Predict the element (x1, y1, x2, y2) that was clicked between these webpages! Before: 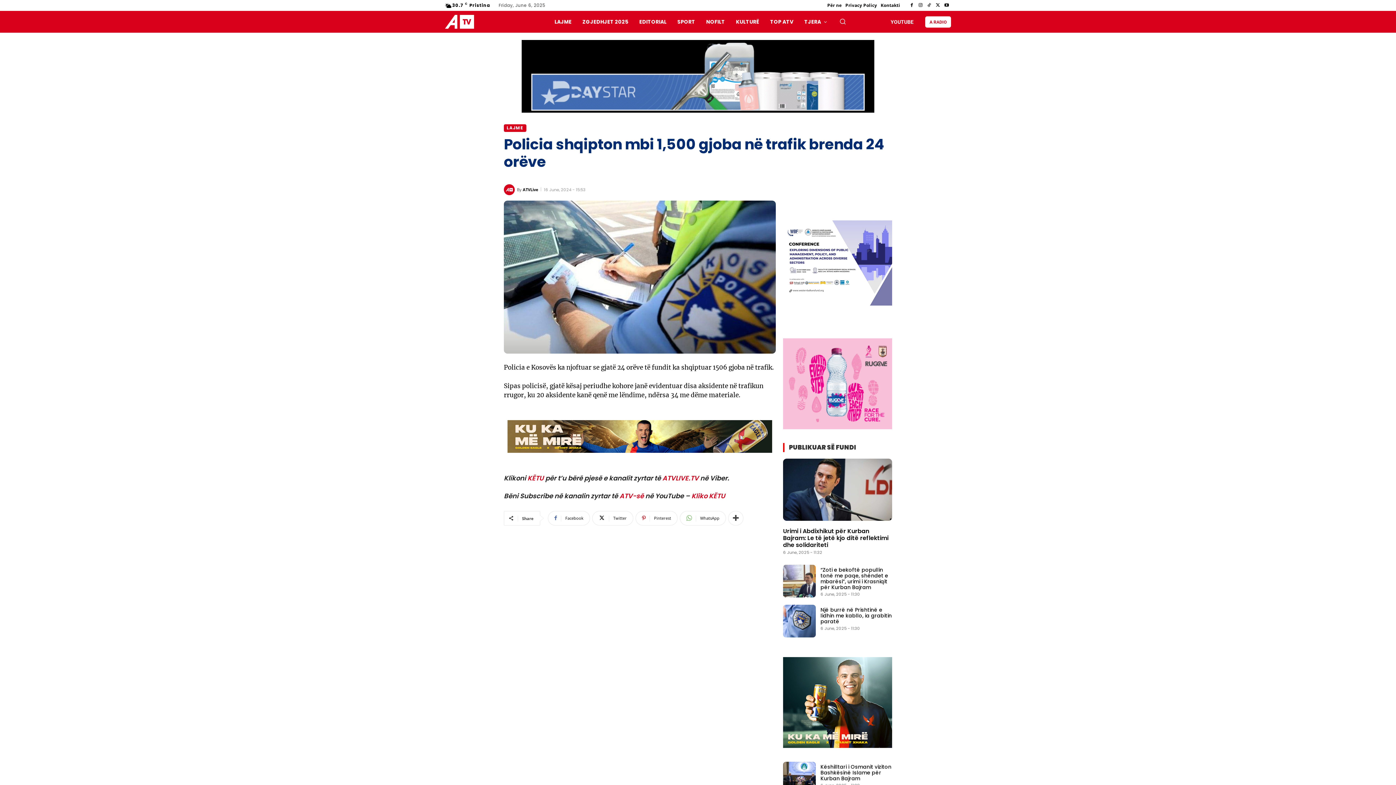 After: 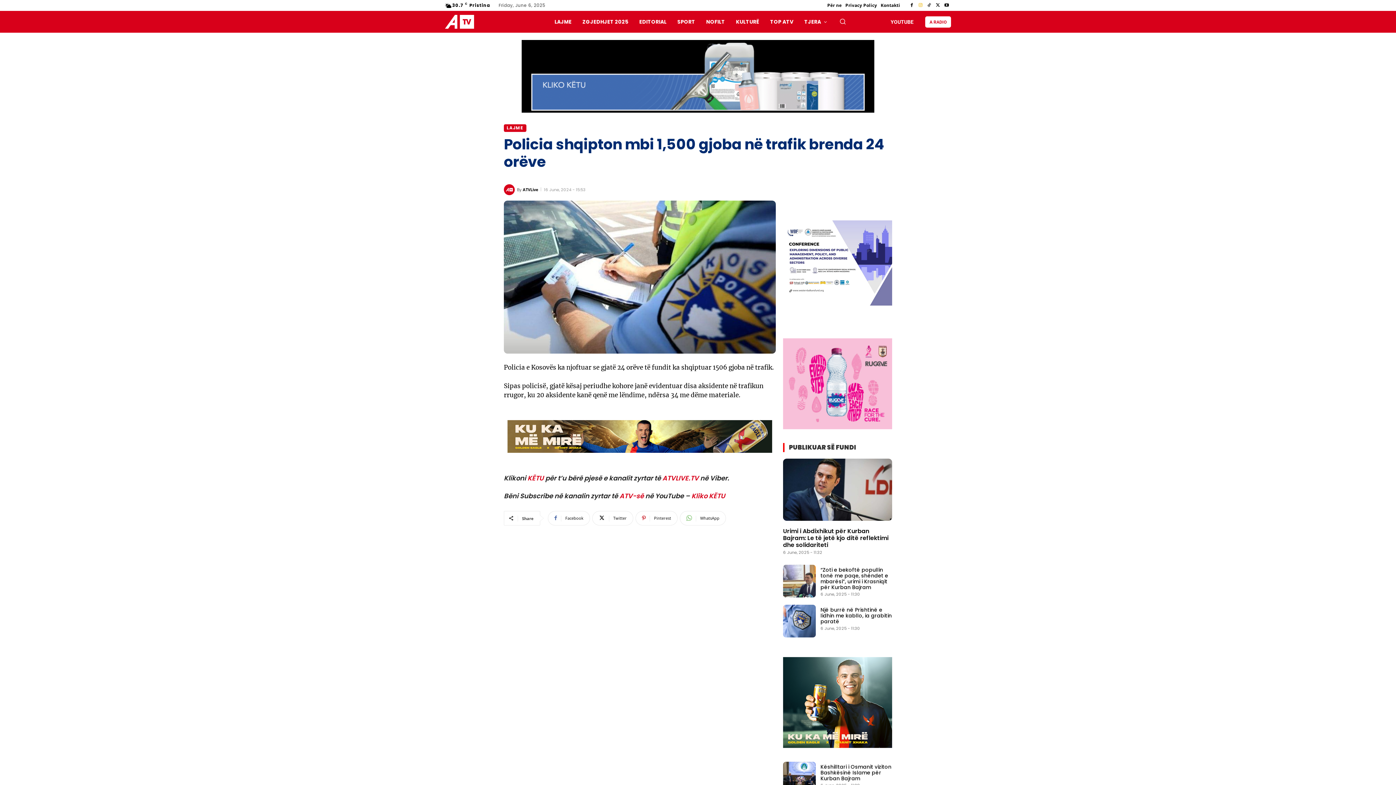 Action: bbox: (916, 1, 925, 9)